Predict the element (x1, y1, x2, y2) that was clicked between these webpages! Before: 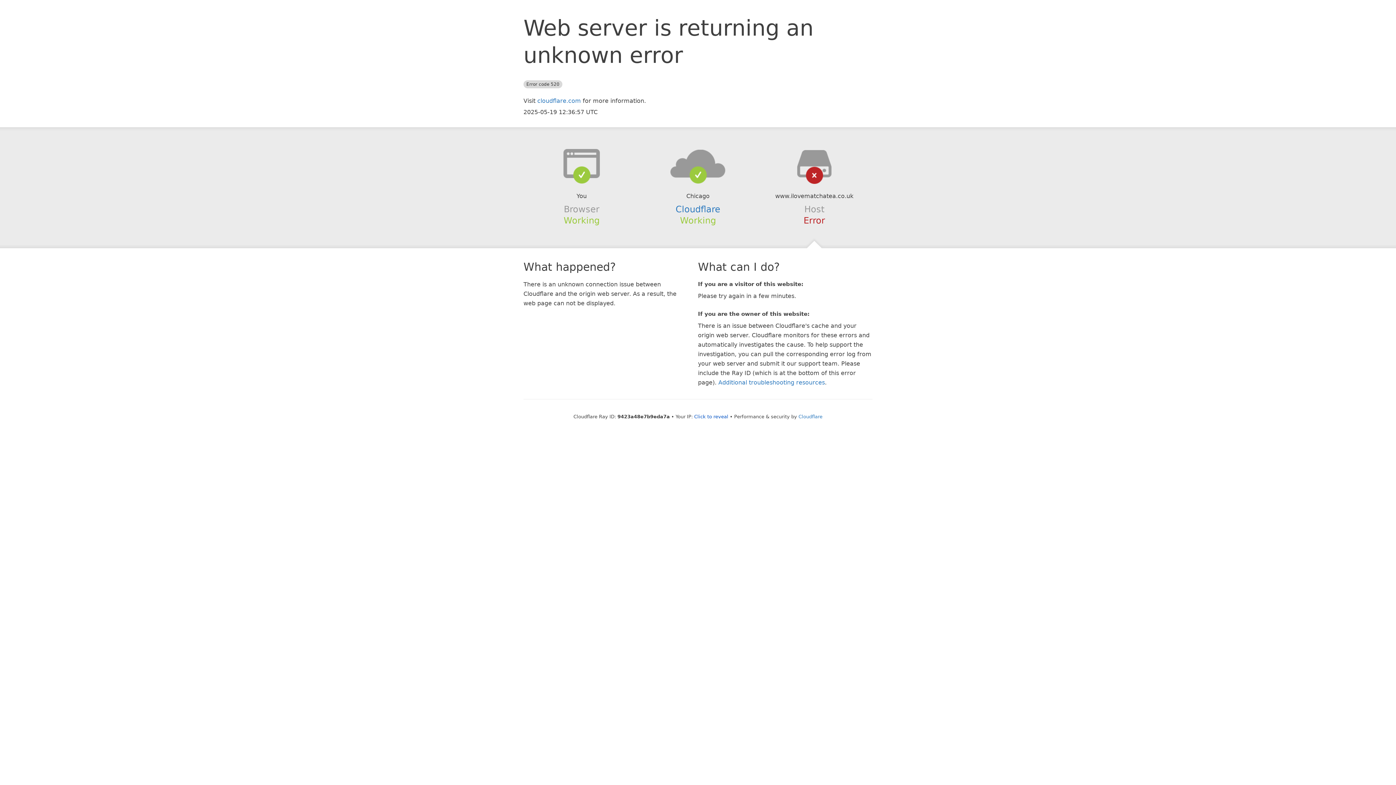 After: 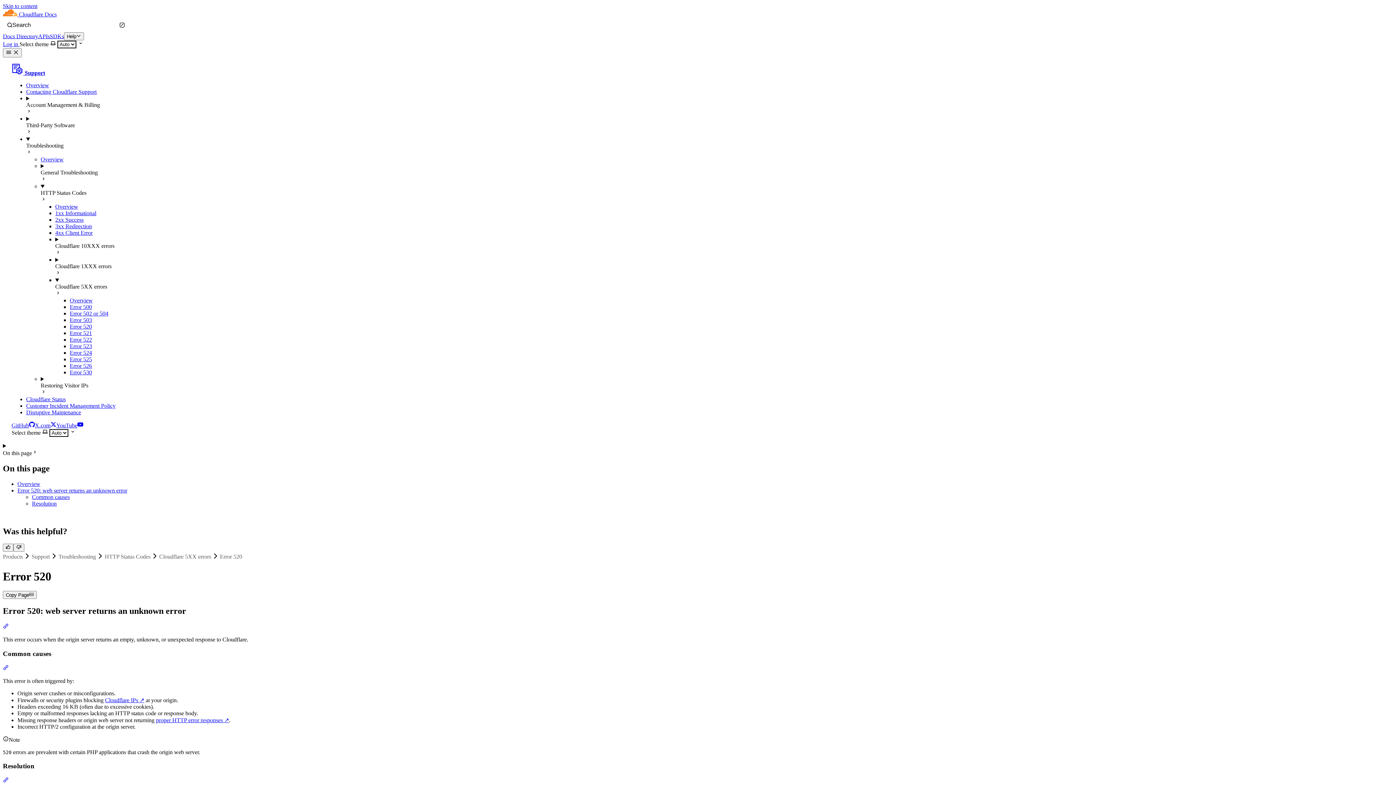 Action: bbox: (718, 379, 825, 386) label: Additional troubleshooting resources